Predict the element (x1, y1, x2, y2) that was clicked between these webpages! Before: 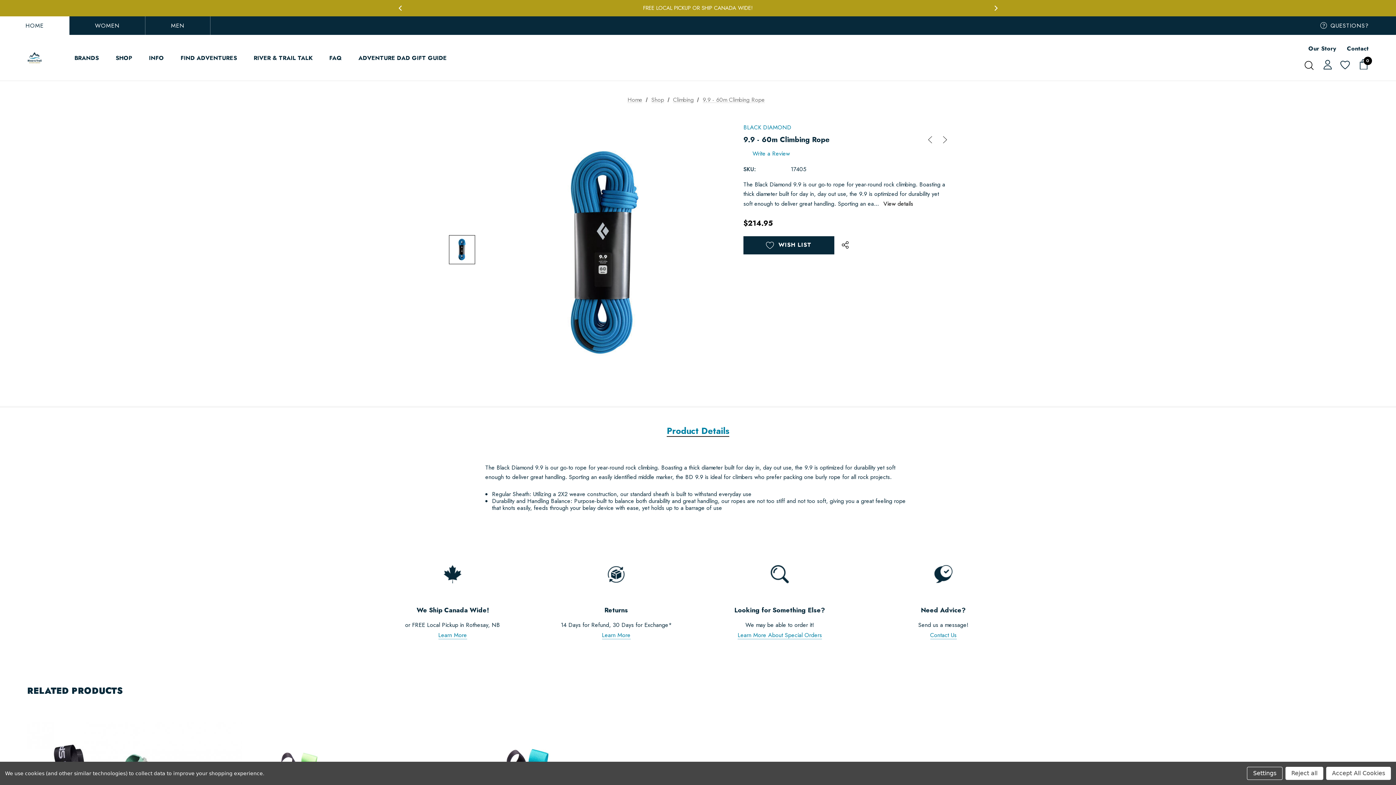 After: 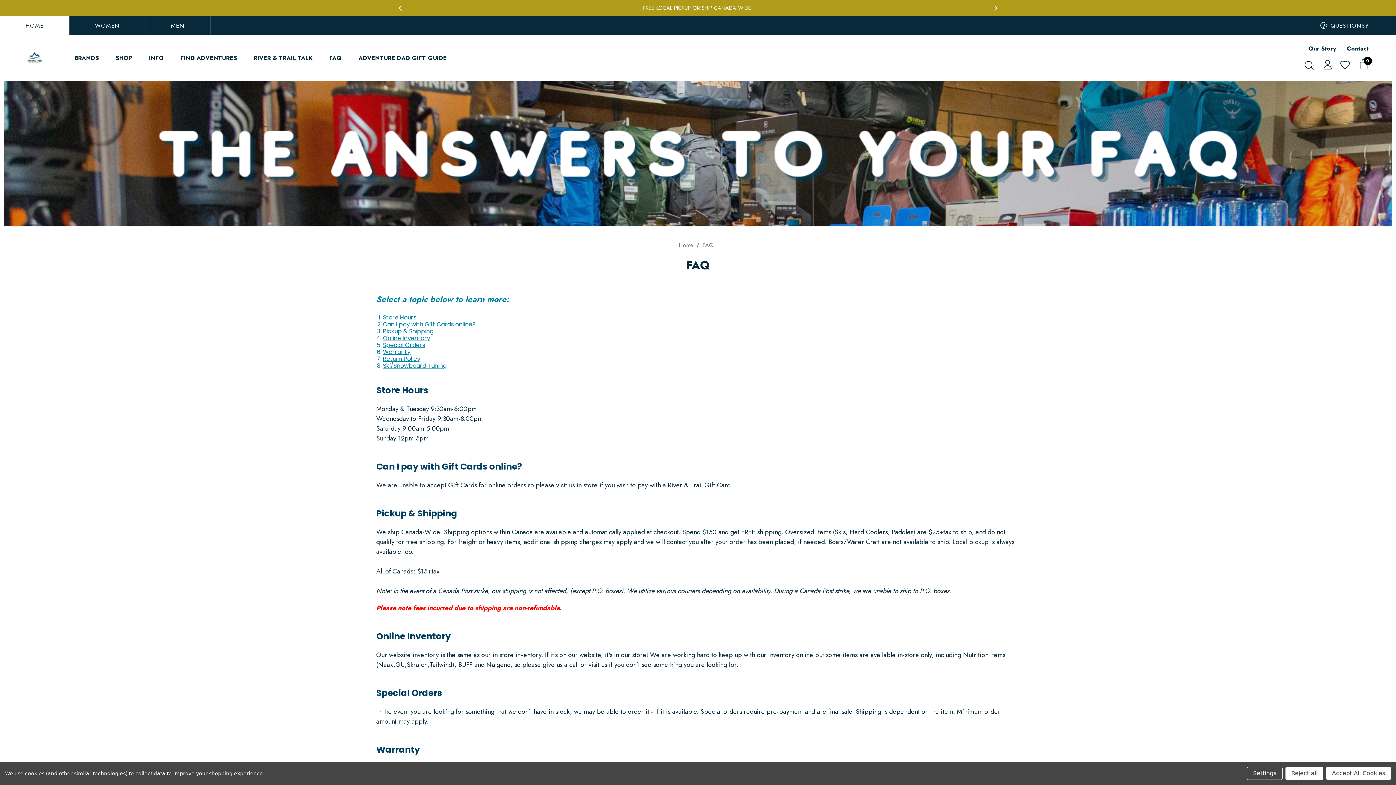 Action: label: Learn More About Special Orders bbox: (737, 631, 822, 639)